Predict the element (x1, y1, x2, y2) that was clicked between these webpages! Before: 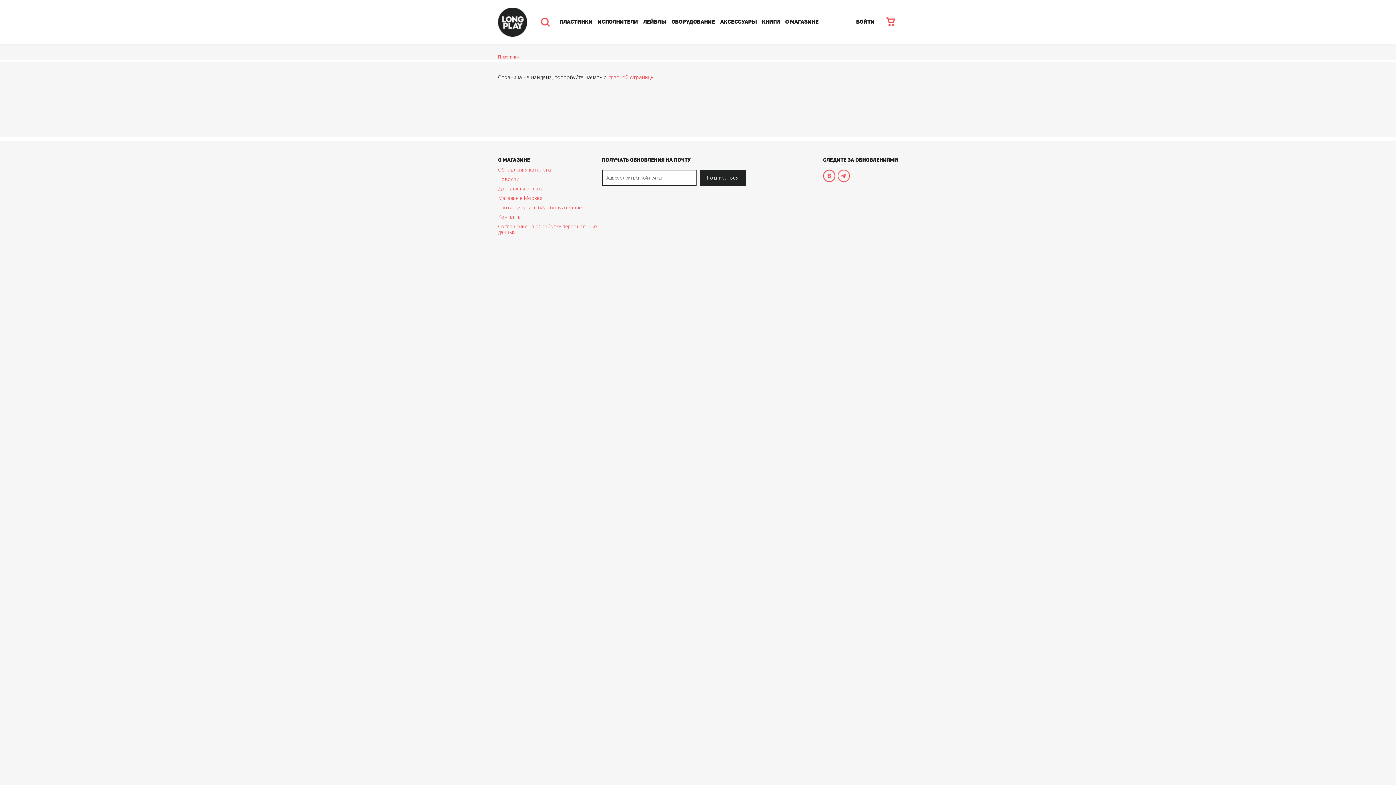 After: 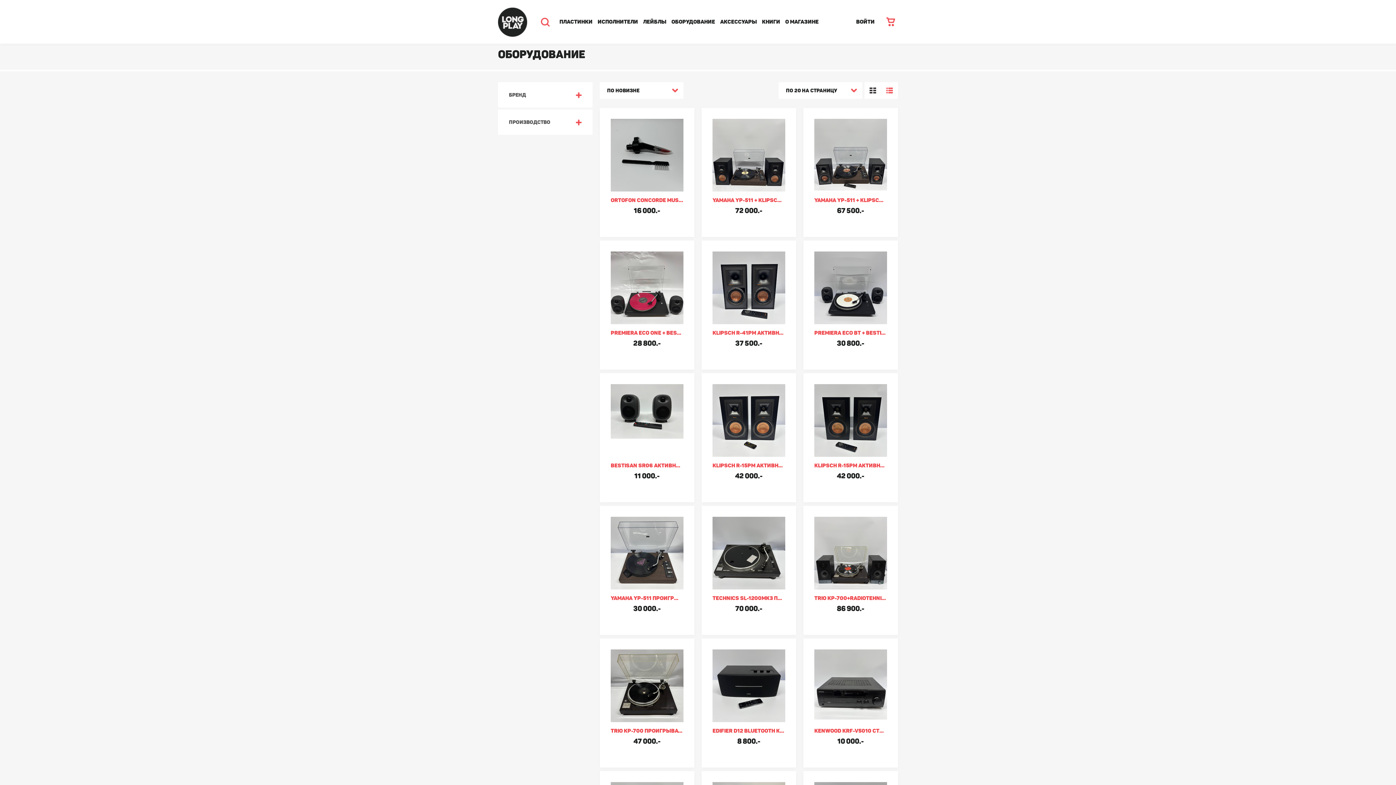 Action: bbox: (669, 0, 717, 43) label: ОБОРУДОВАНИЕ